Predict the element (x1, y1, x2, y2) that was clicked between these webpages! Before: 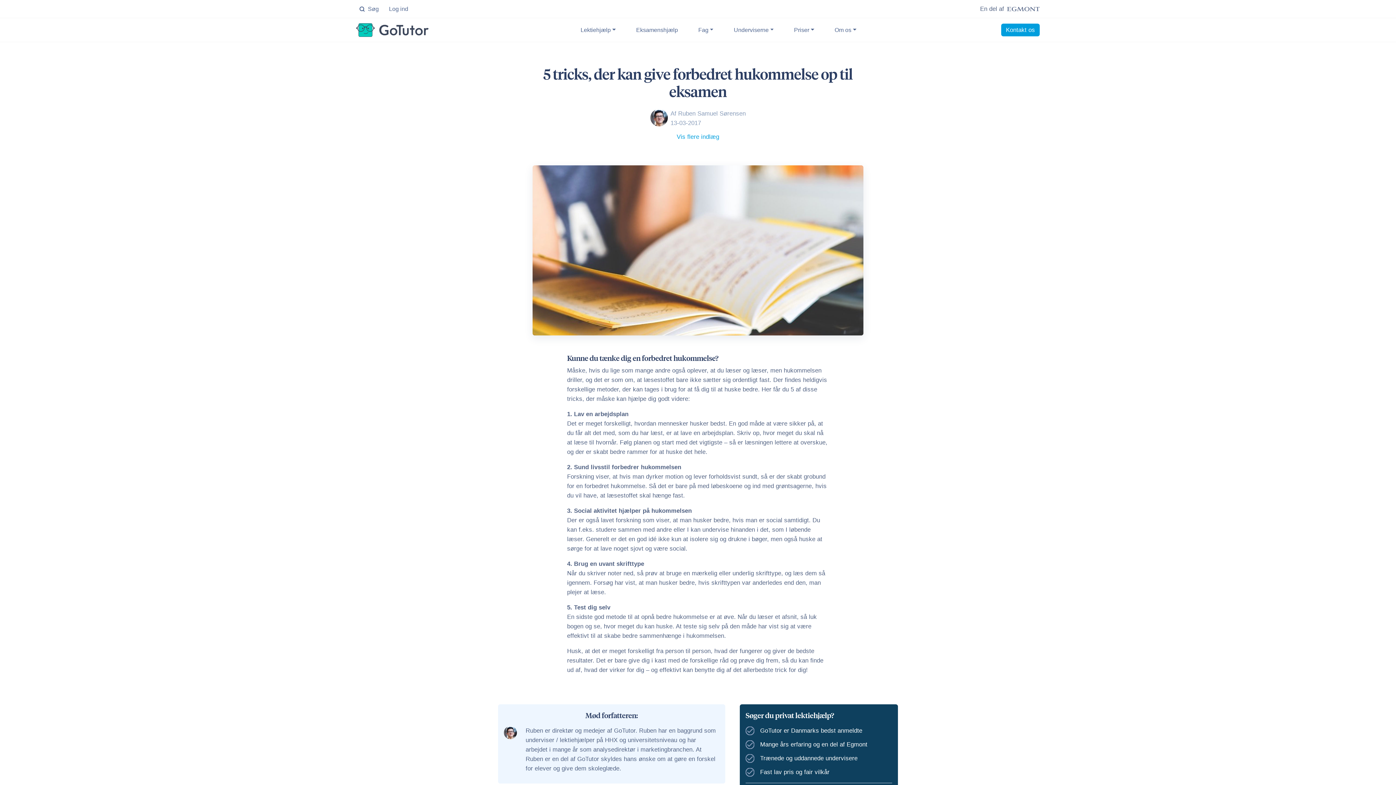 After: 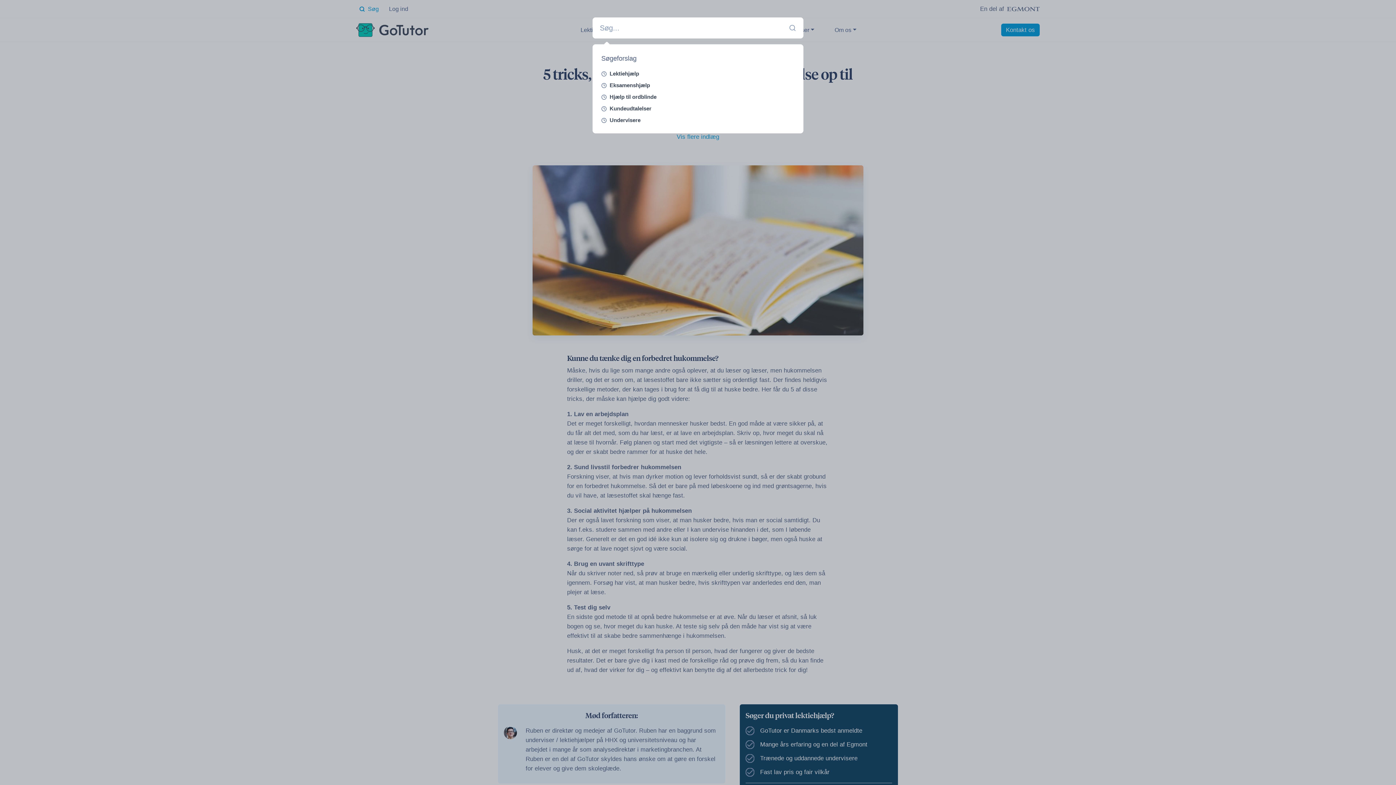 Action: label:  Søg bbox: (356, 1, 381, 16)